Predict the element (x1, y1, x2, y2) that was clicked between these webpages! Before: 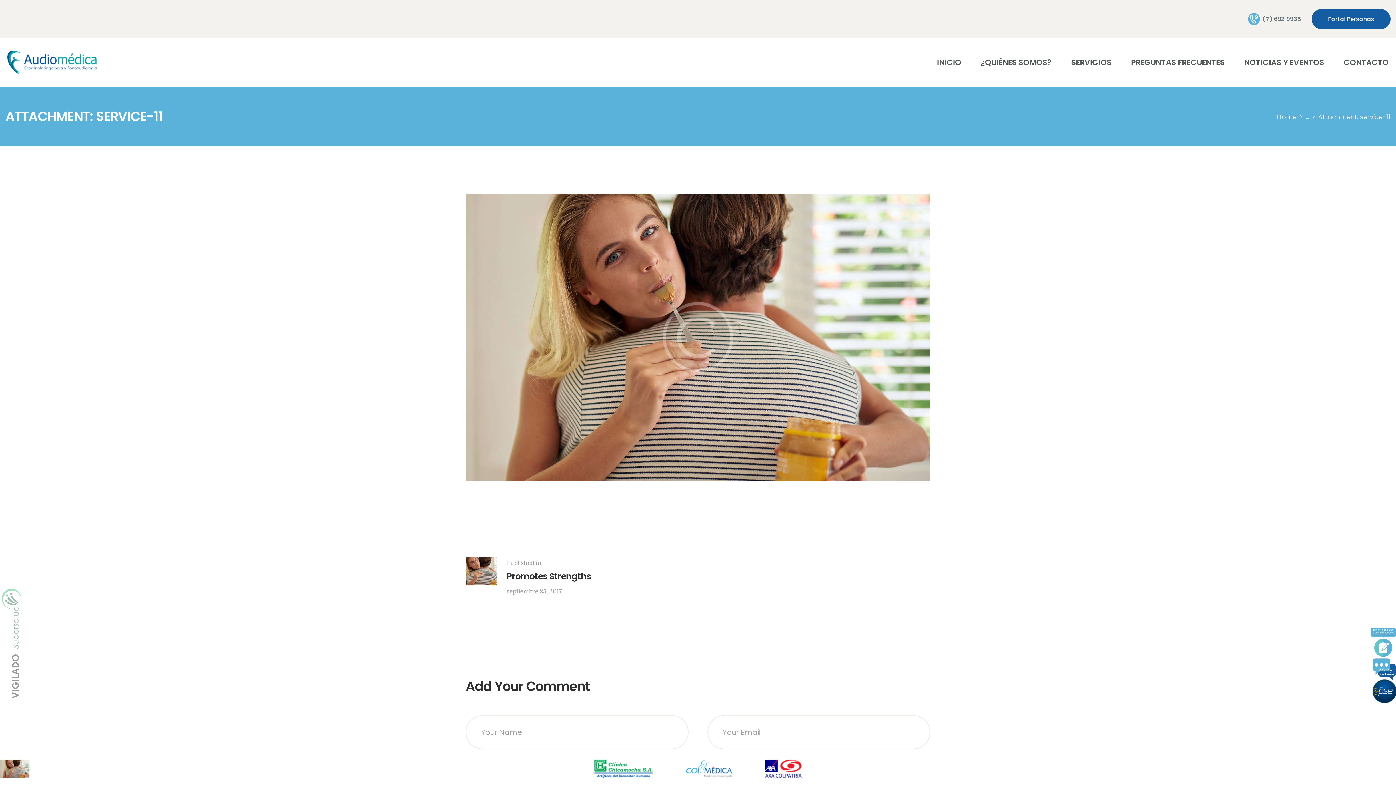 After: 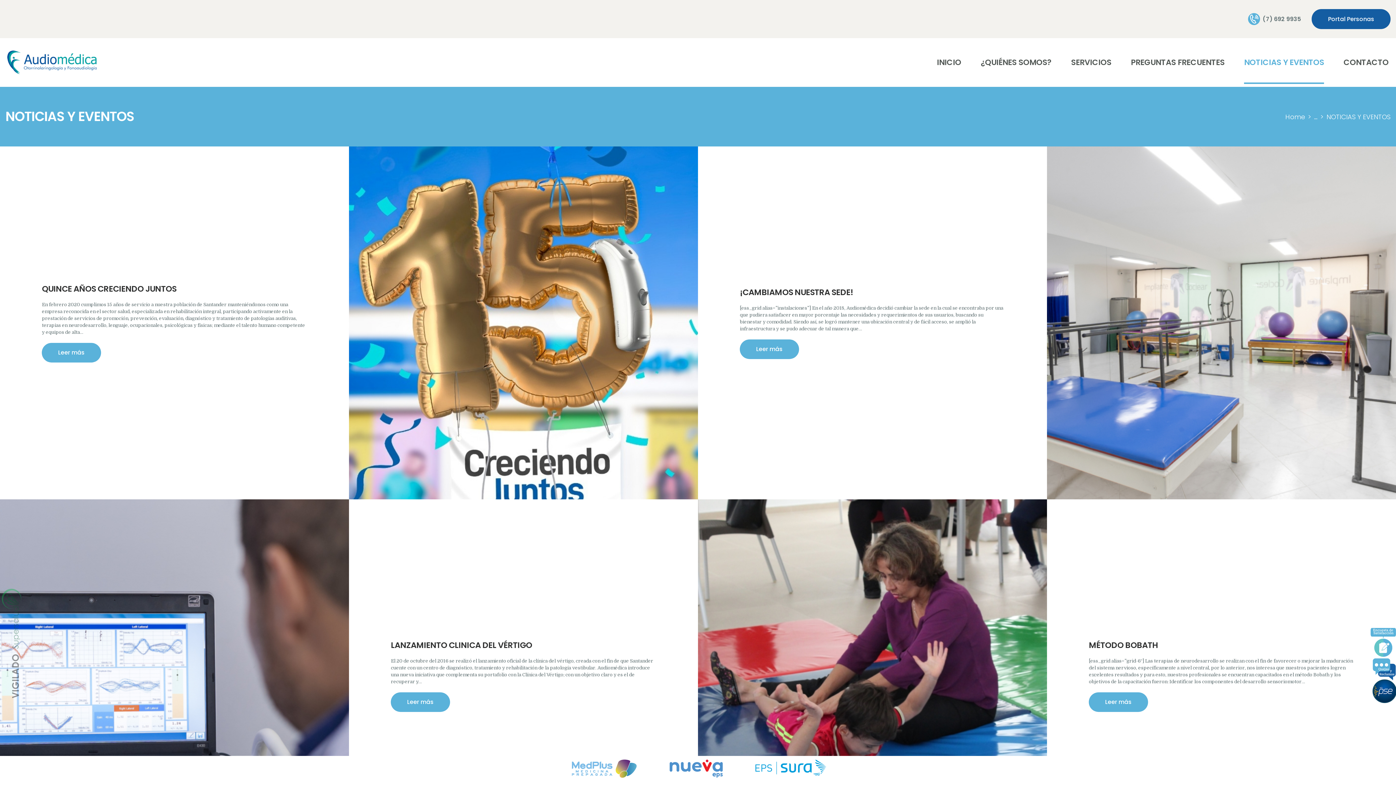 Action: bbox: (1244, 48, 1324, 76) label: NOTICIAS Y EVENTOS